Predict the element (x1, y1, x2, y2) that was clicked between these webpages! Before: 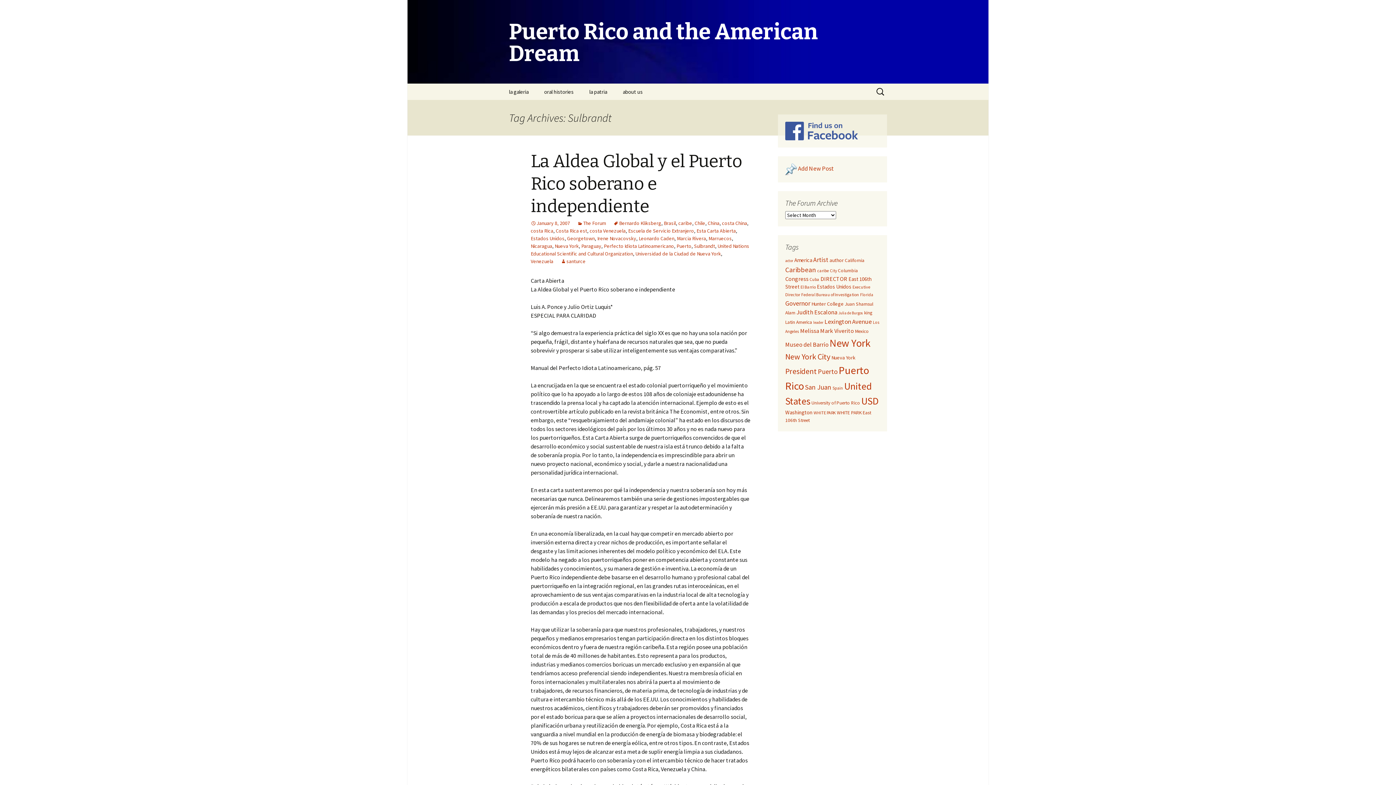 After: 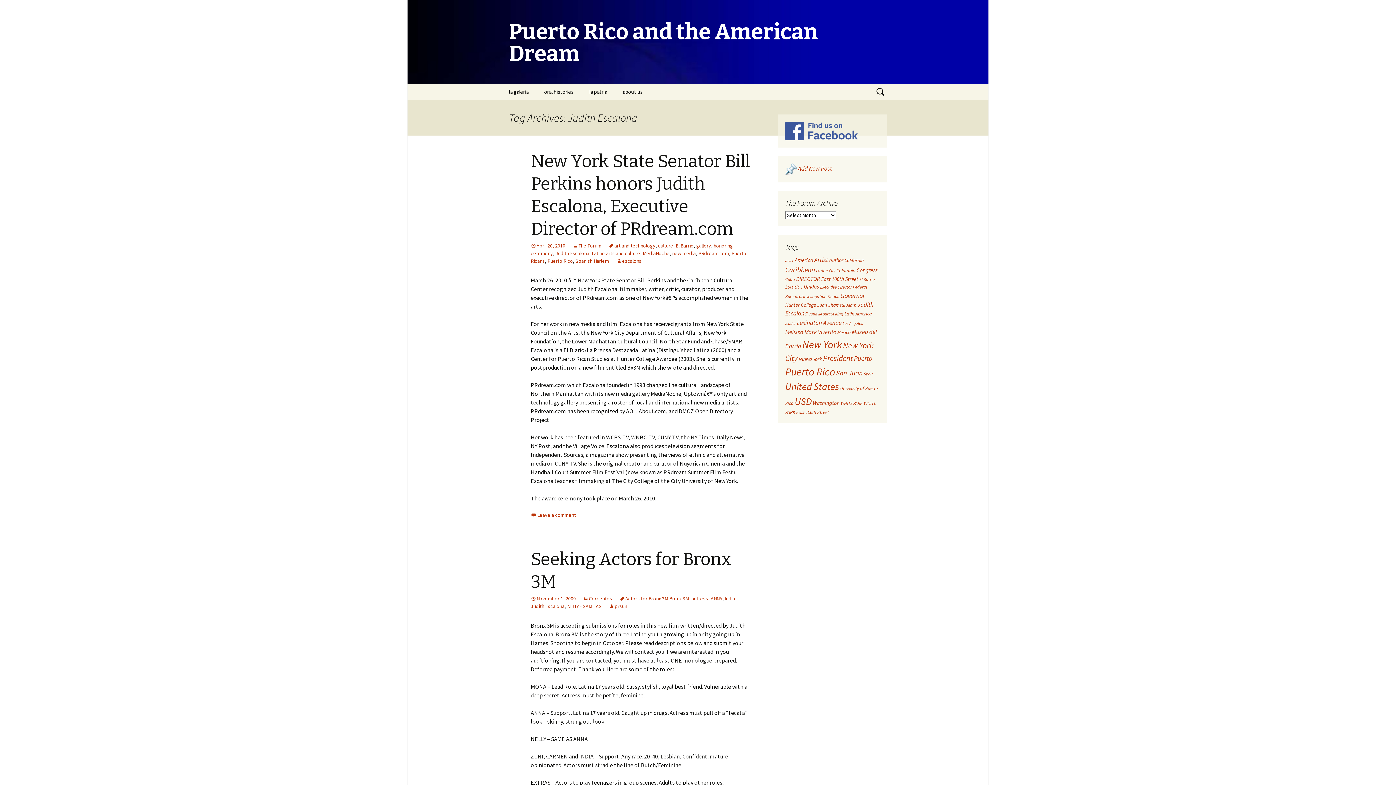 Action: bbox: (796, 308, 837, 316) label: Judith Escalona (19 items)